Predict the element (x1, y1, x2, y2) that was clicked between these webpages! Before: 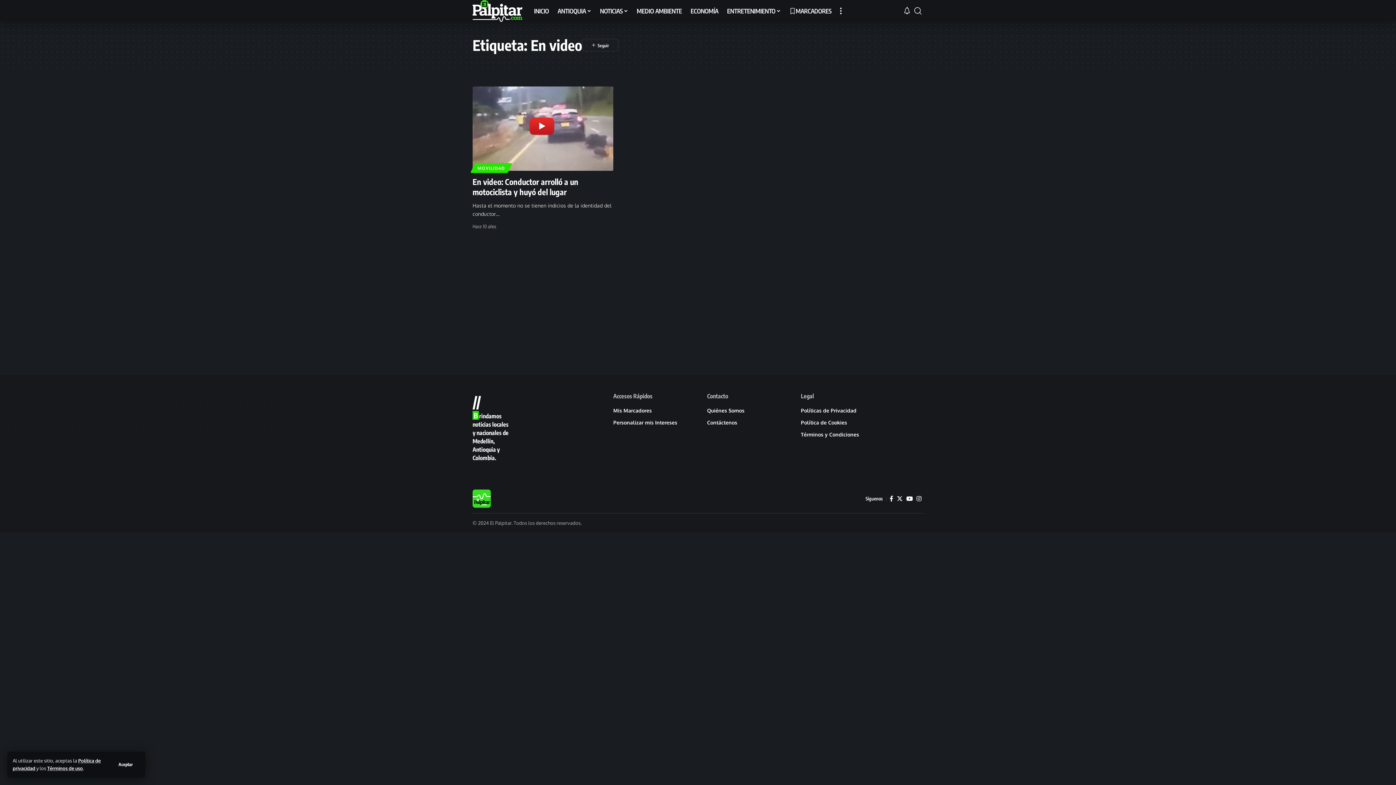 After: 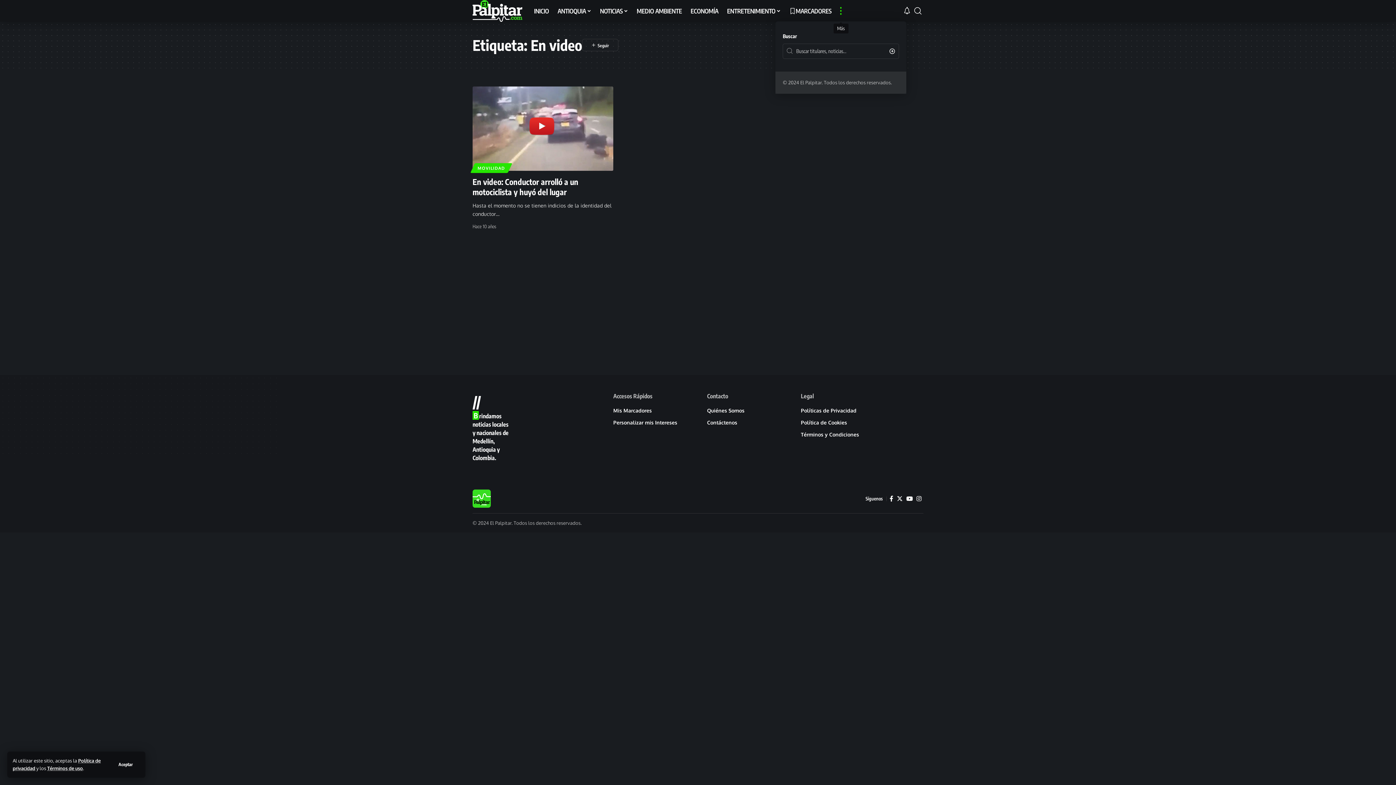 Action: label: more bbox: (836, 0, 846, 21)